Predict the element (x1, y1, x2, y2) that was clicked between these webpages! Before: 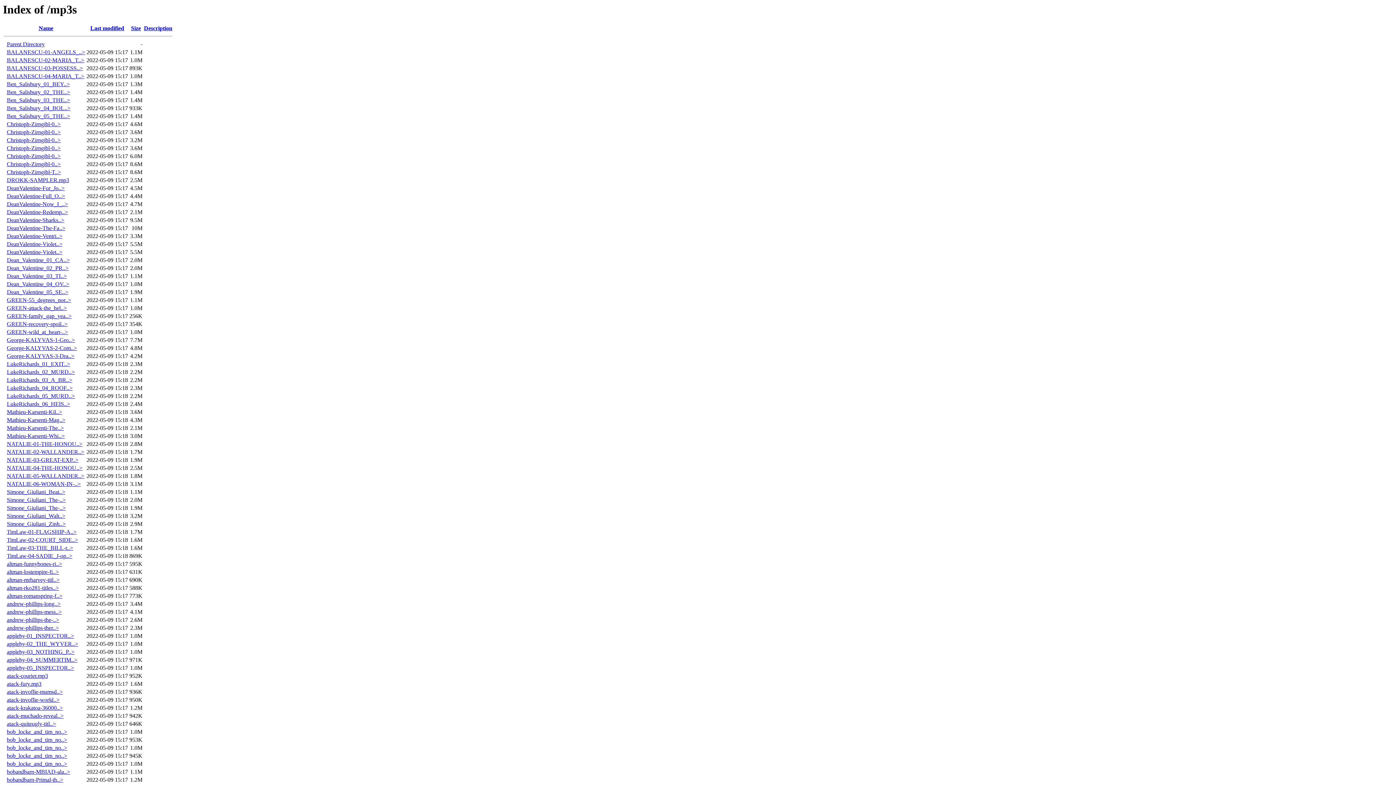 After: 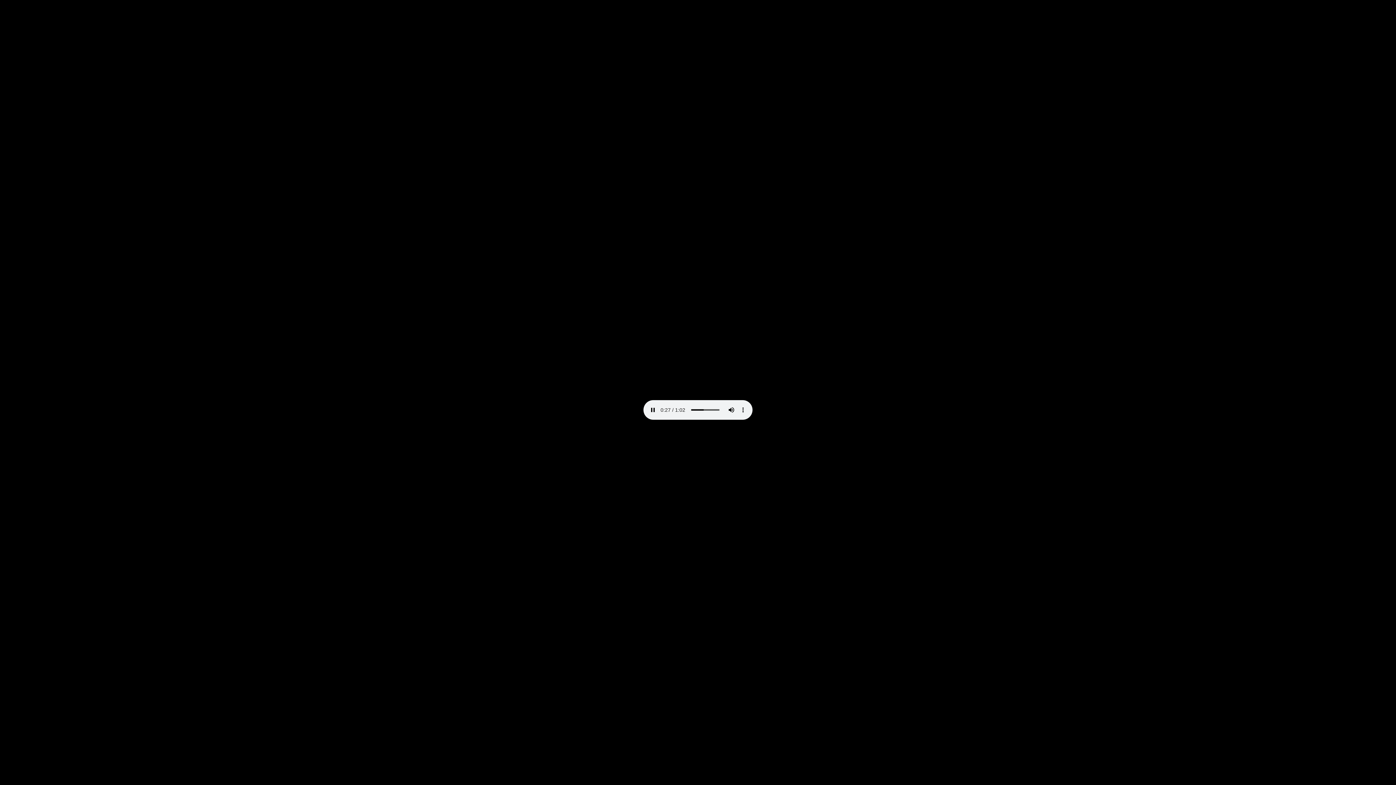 Action: label: GREEN-attack-the_hel..> bbox: (6, 305, 66, 311)